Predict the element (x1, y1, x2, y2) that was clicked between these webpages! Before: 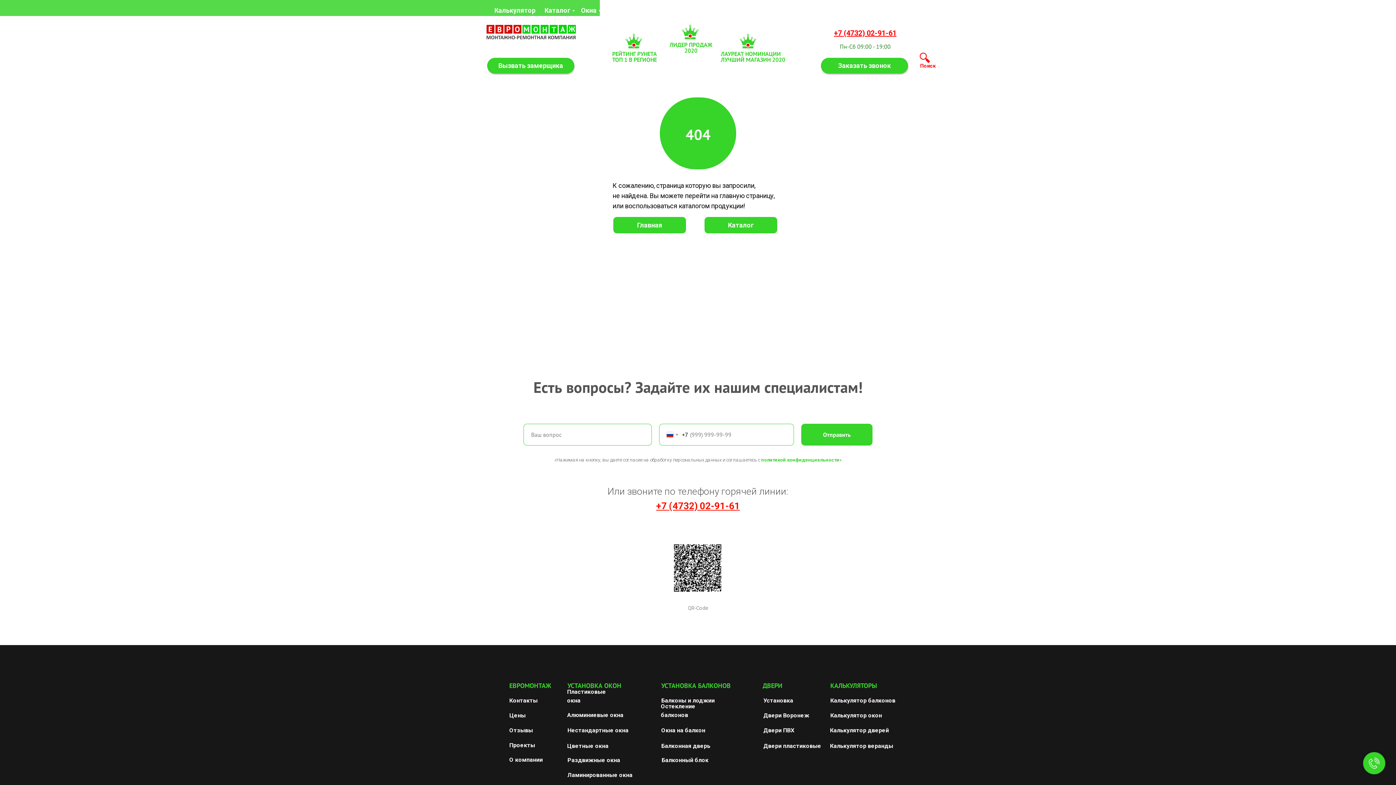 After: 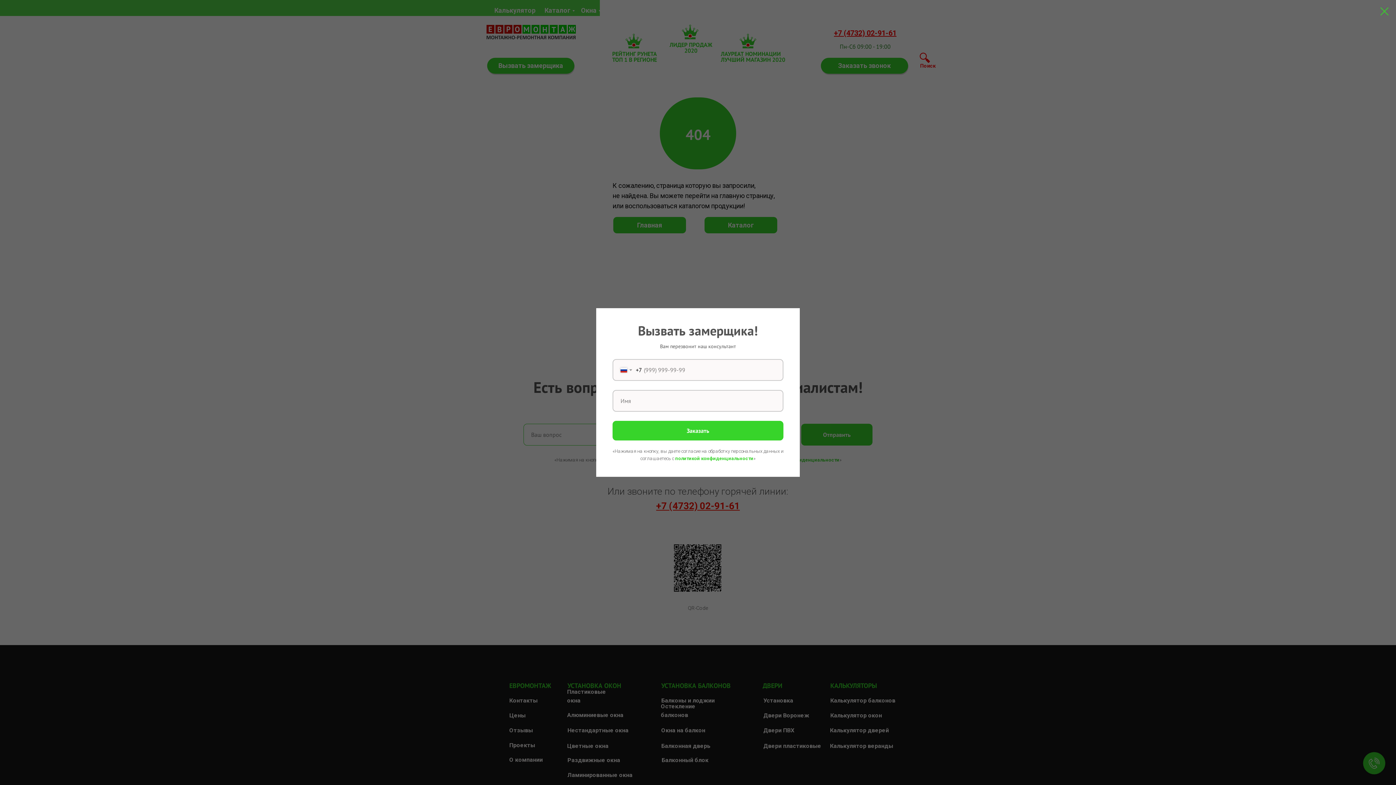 Action: bbox: (487, 57, 574, 73) label: Вызвать замерщика